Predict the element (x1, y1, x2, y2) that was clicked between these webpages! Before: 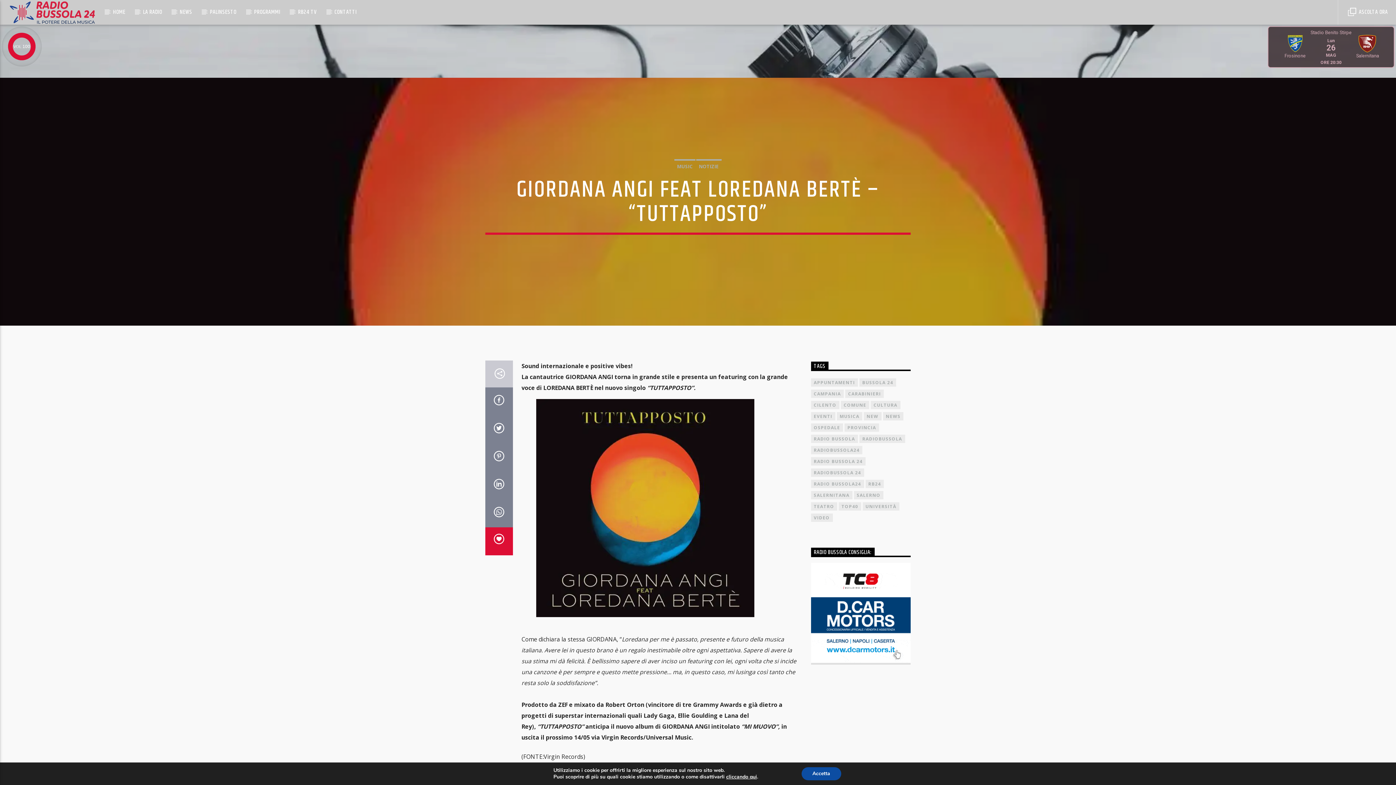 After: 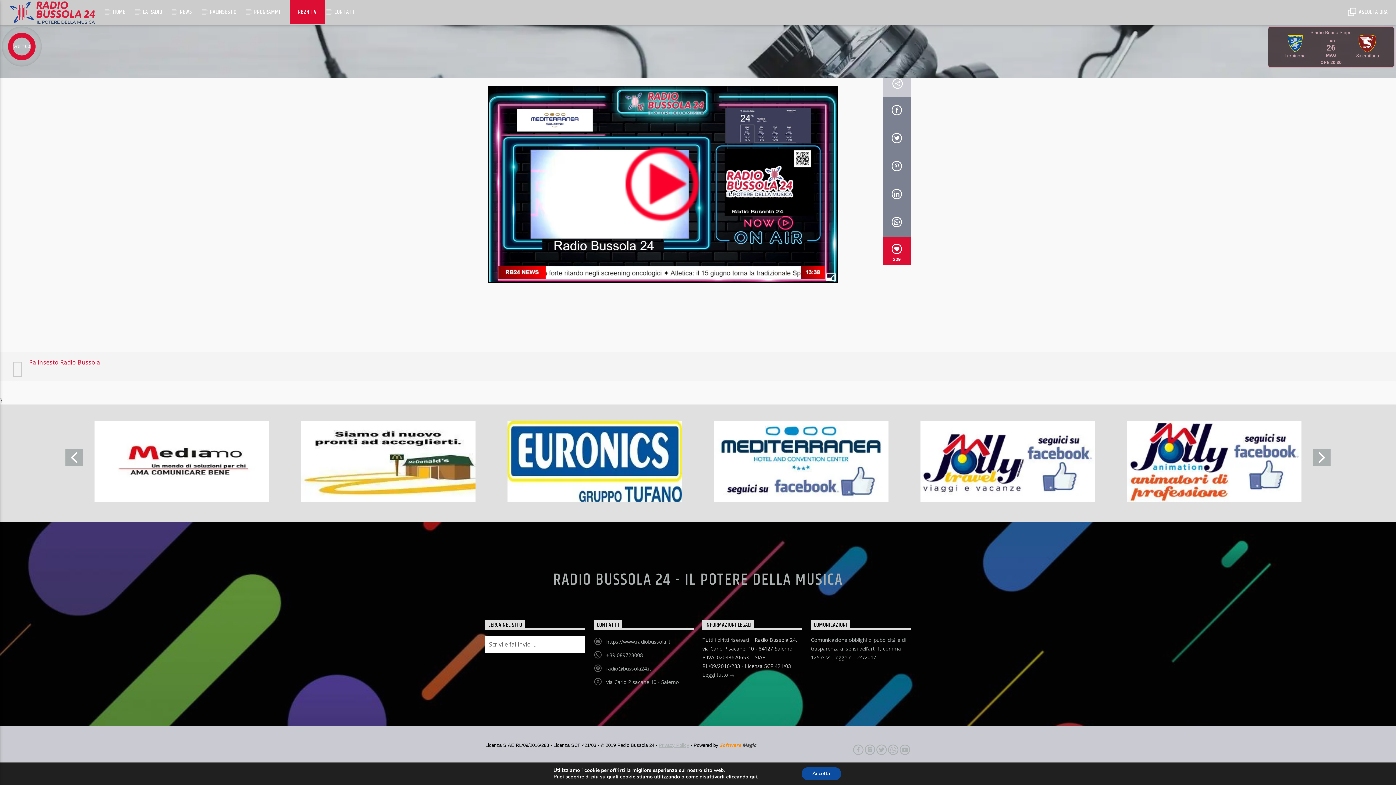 Action: label: RB24 TV bbox: (289, 0, 324, 24)